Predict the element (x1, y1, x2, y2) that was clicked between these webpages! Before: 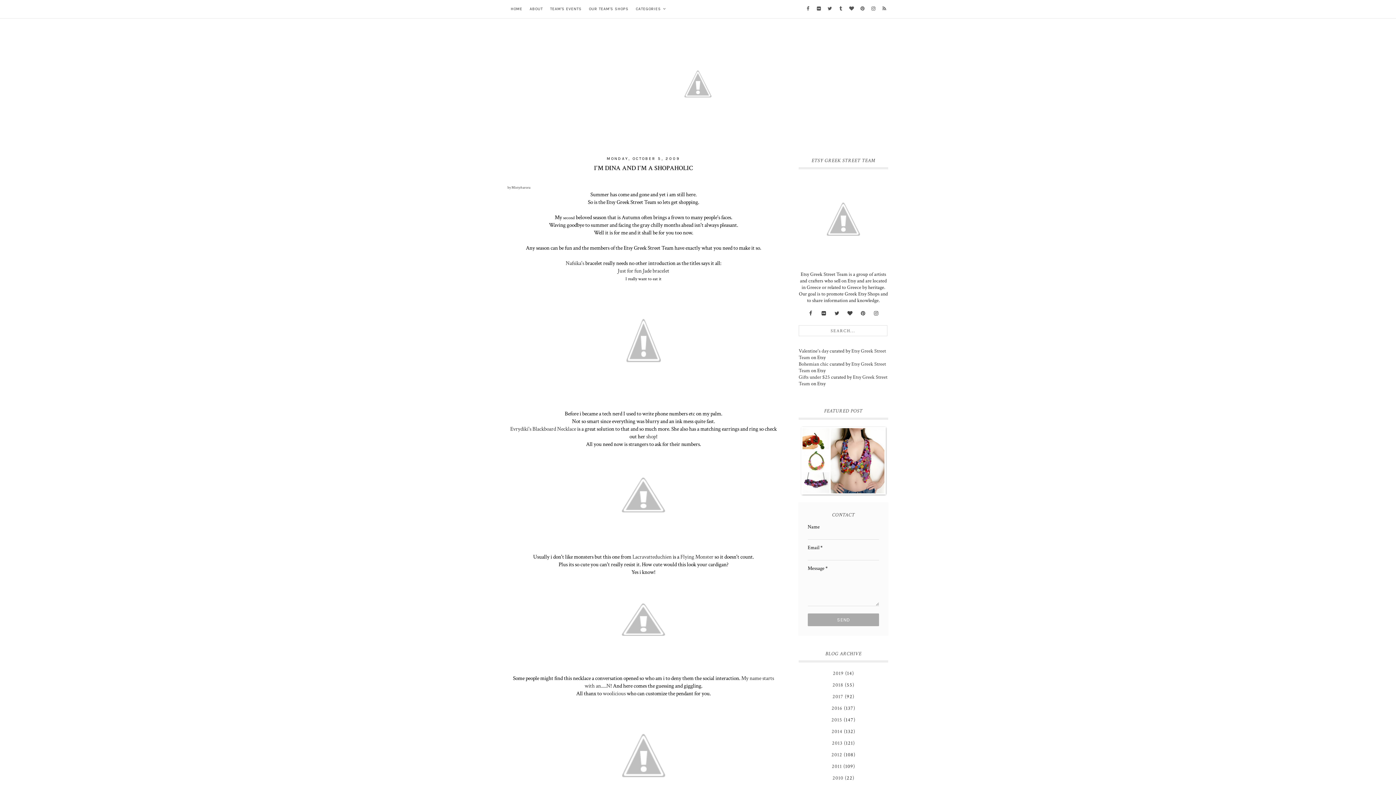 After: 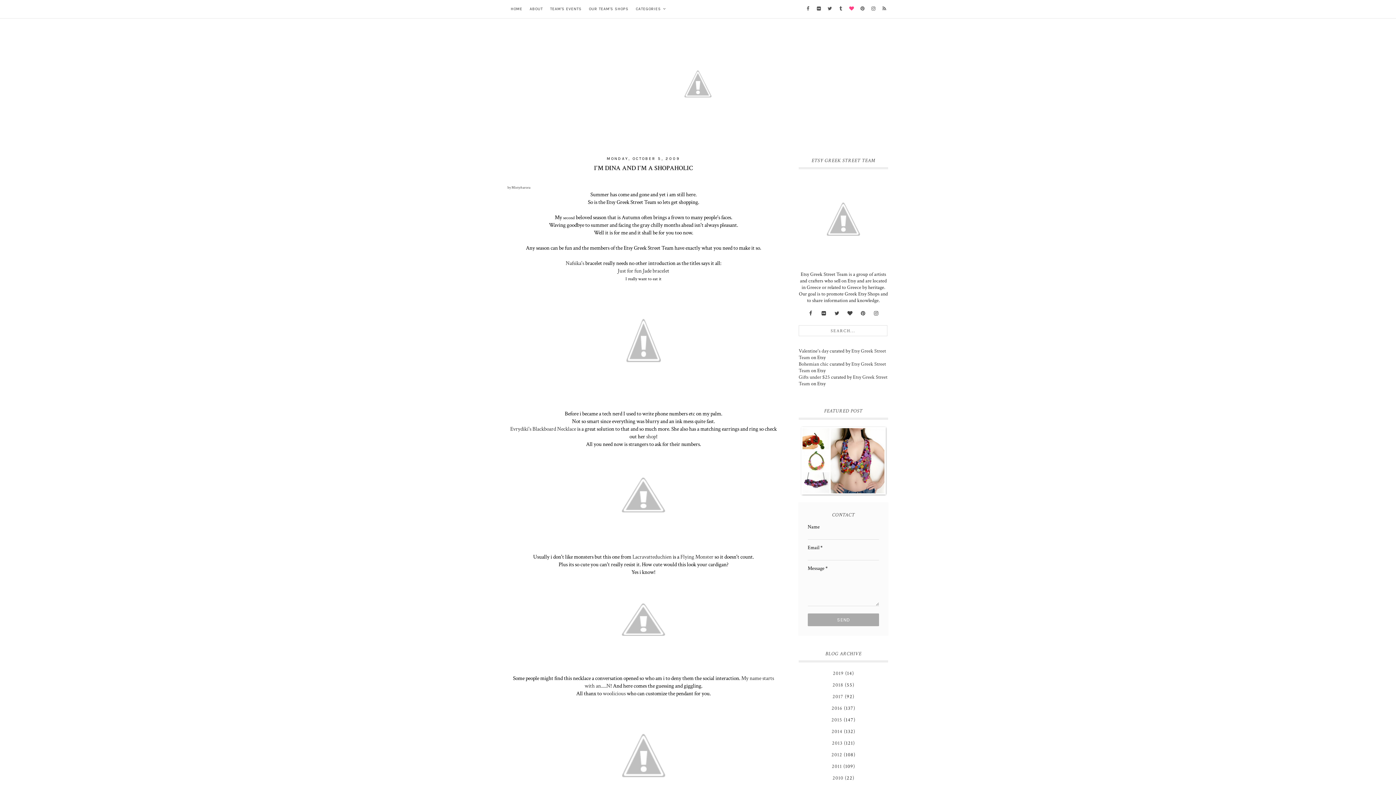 Action: bbox: (847, 0, 856, 18)